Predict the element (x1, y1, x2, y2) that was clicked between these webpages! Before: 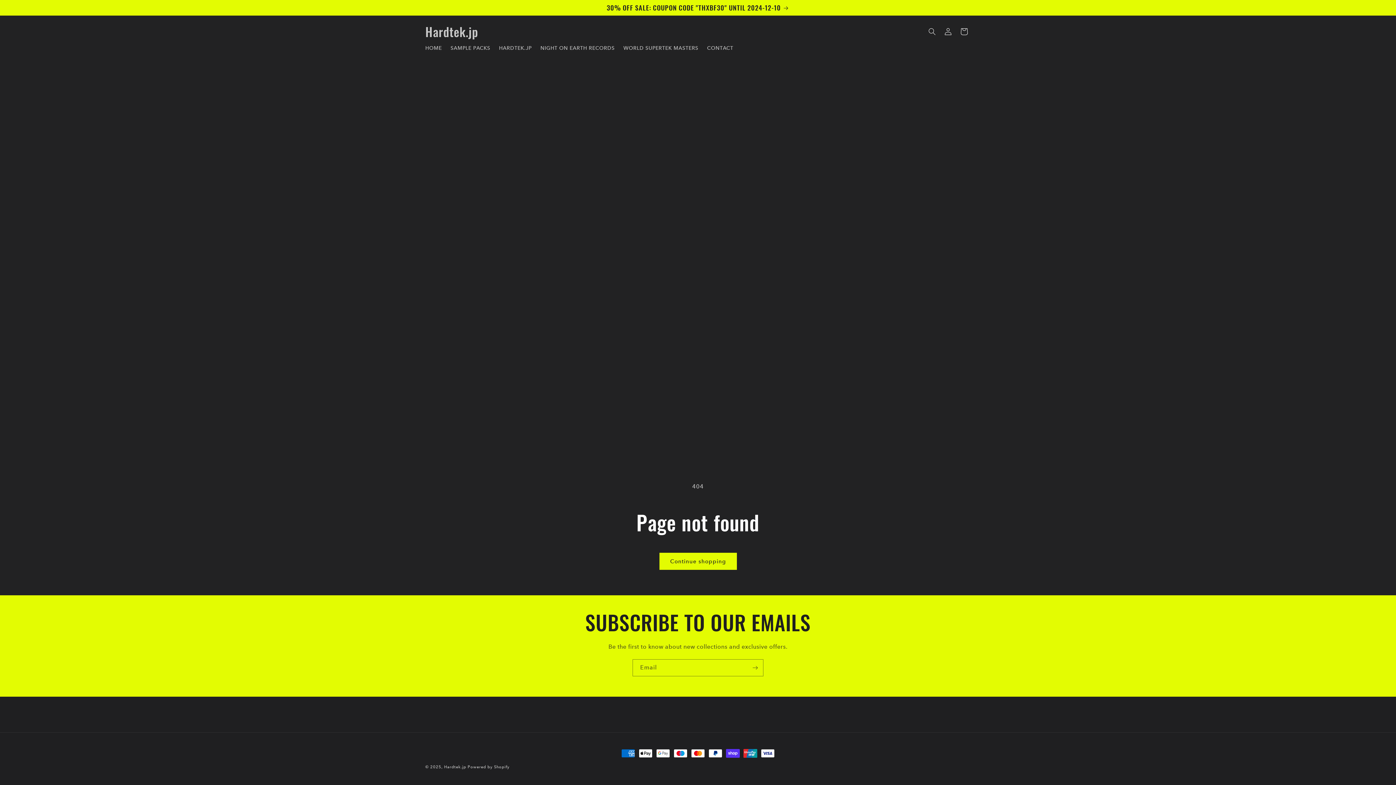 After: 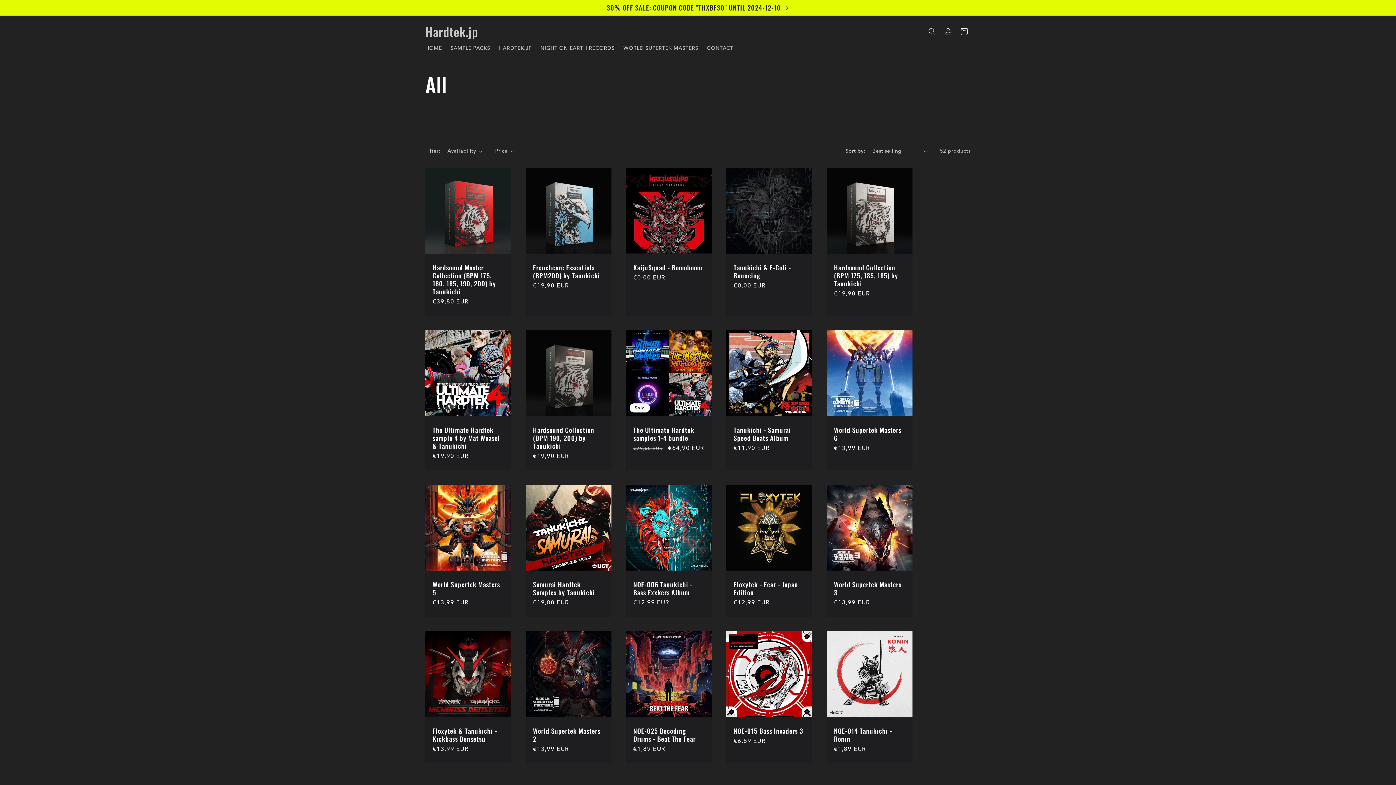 Action: bbox: (659, 553, 736, 570) label: Continue shopping